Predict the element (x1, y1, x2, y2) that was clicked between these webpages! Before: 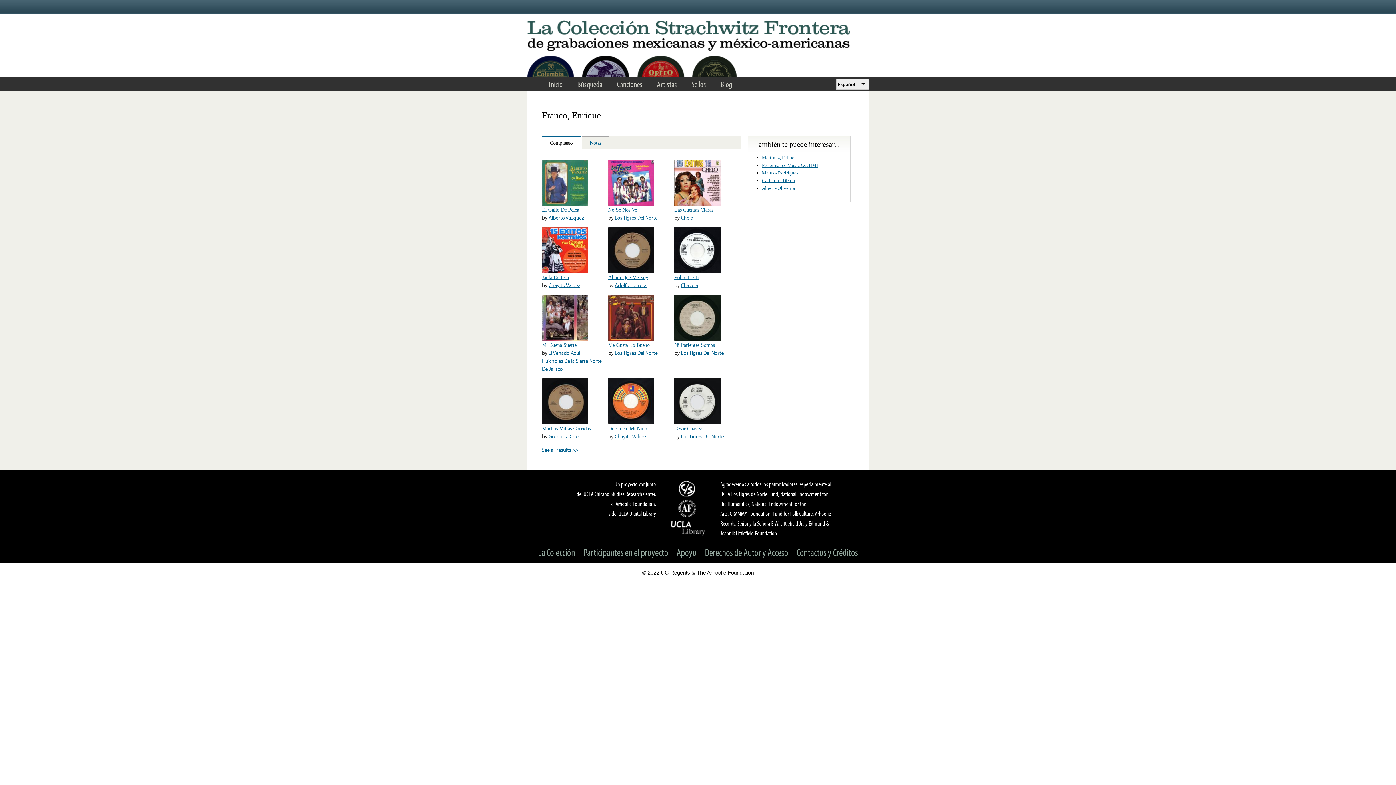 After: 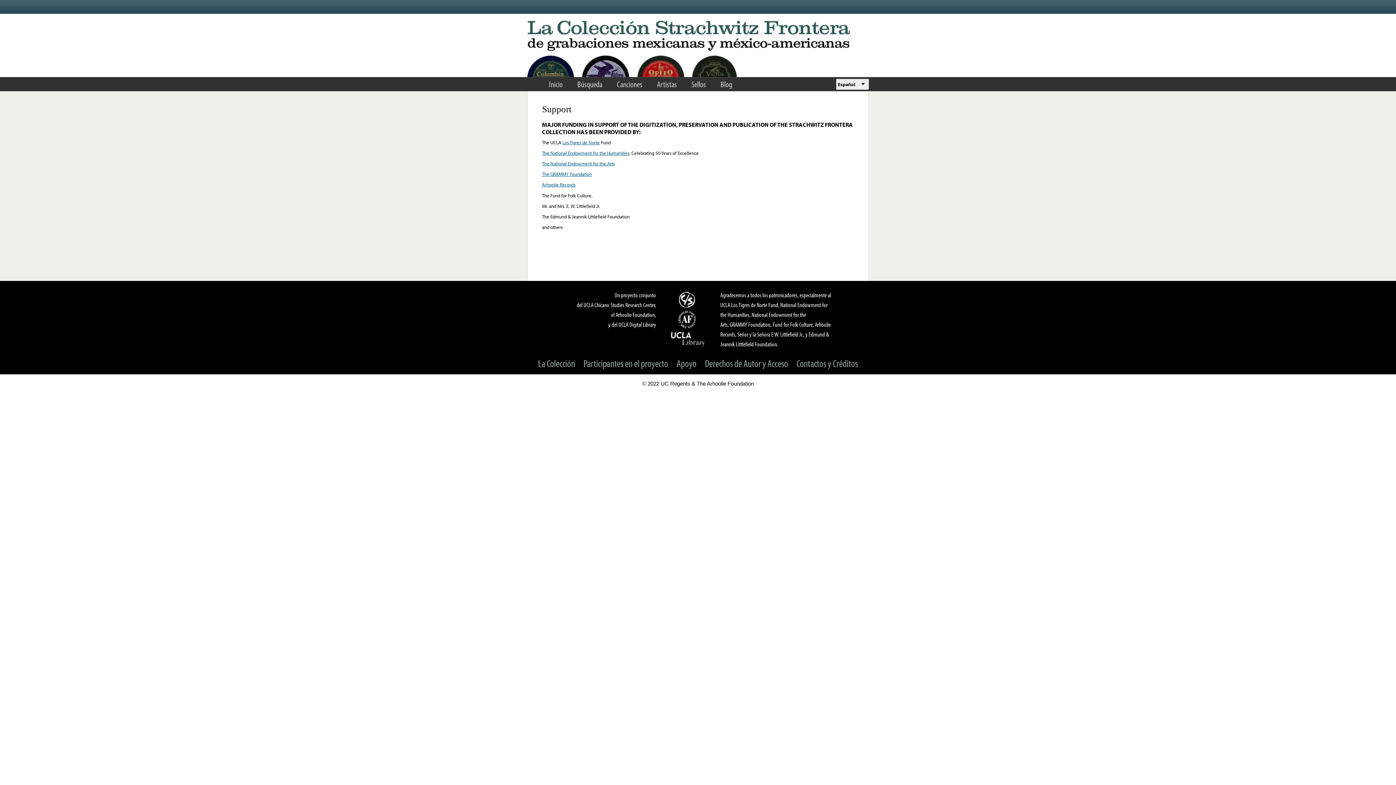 Action: label: Apoyo bbox: (673, 546, 700, 558)